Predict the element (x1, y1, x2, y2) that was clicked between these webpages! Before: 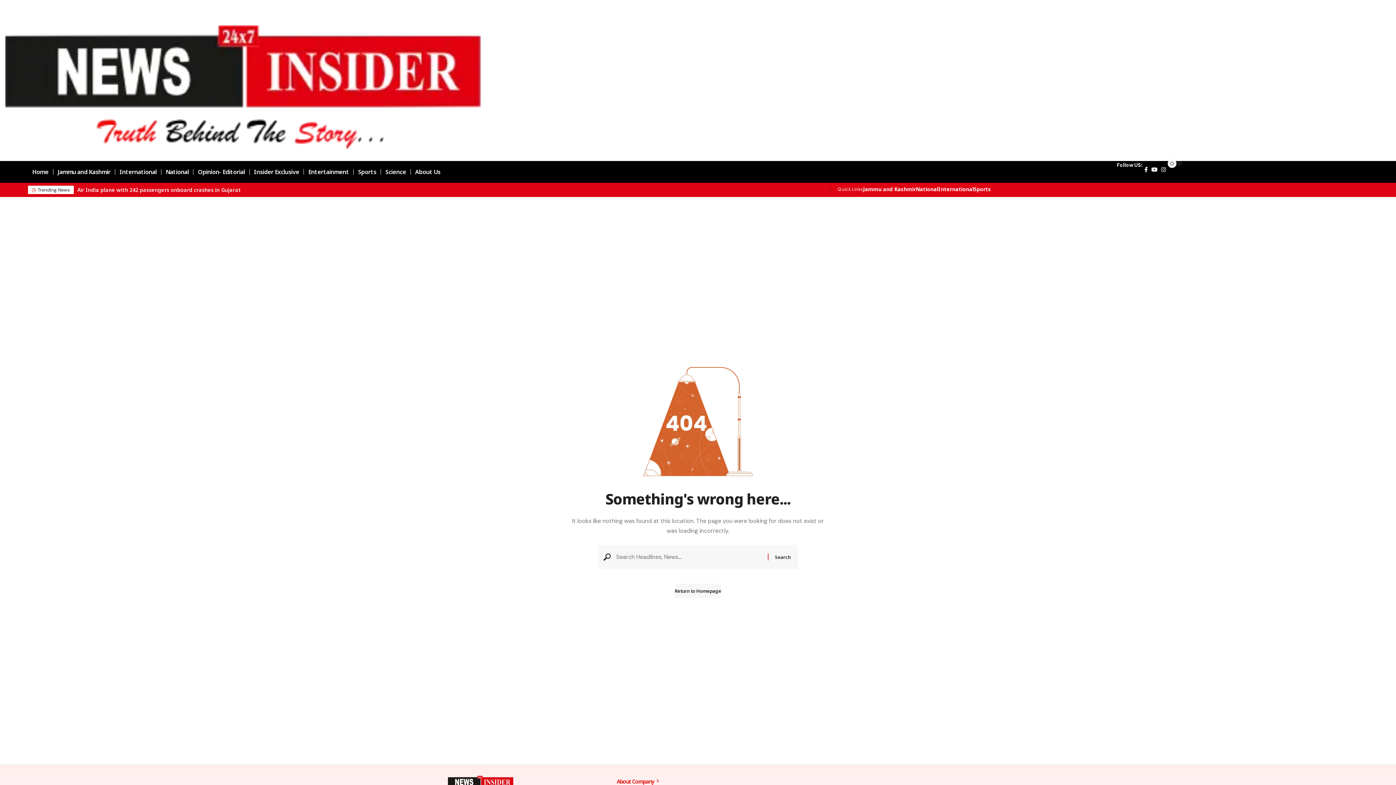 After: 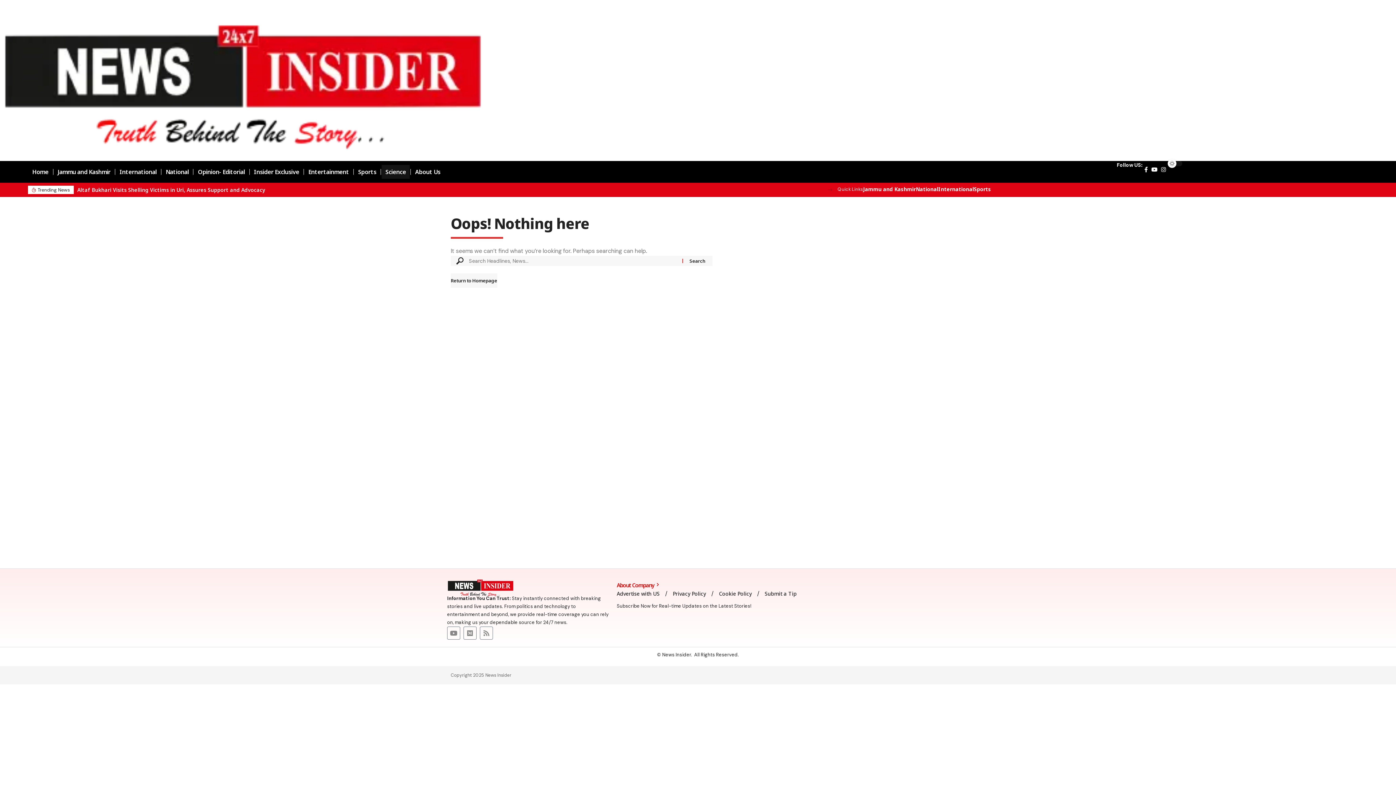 Action: bbox: (381, 161, 410, 182) label: Science